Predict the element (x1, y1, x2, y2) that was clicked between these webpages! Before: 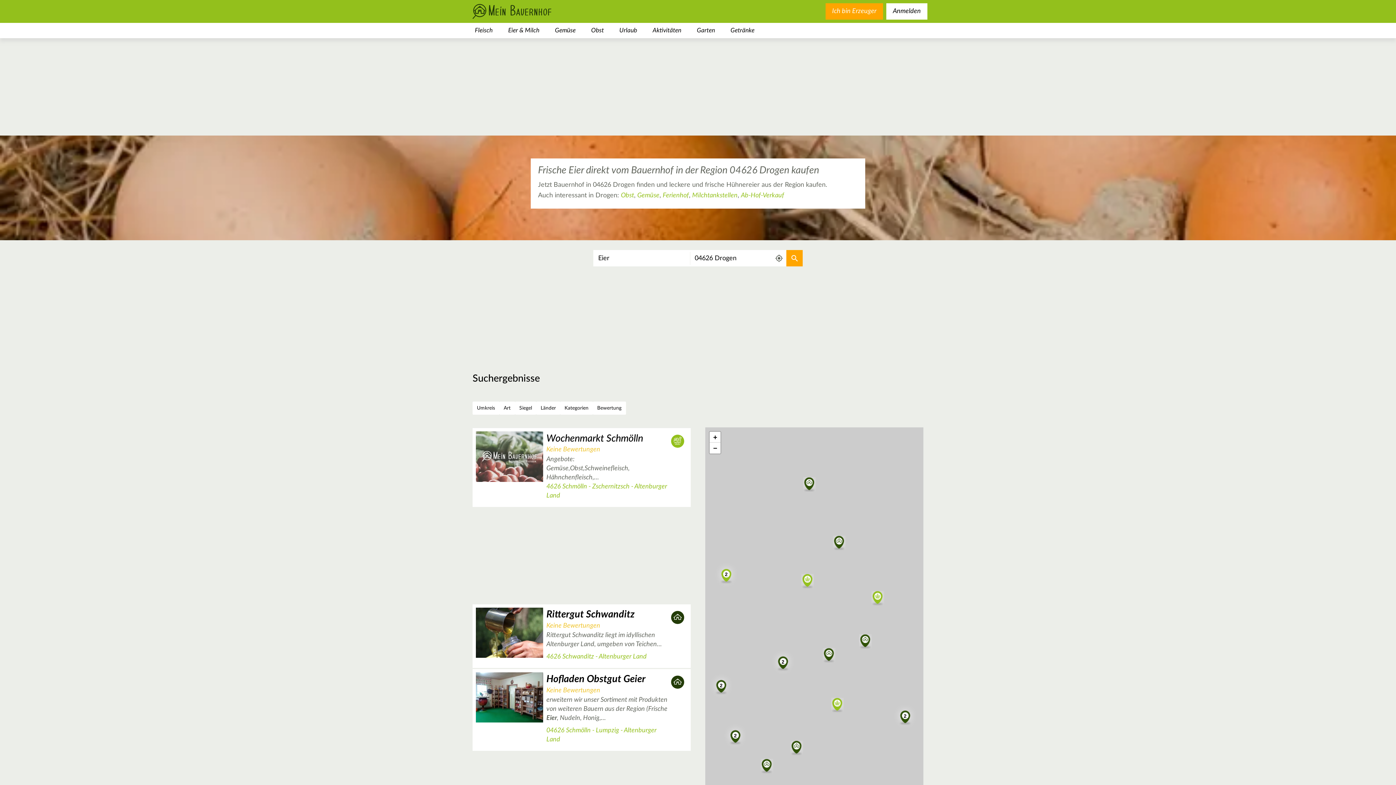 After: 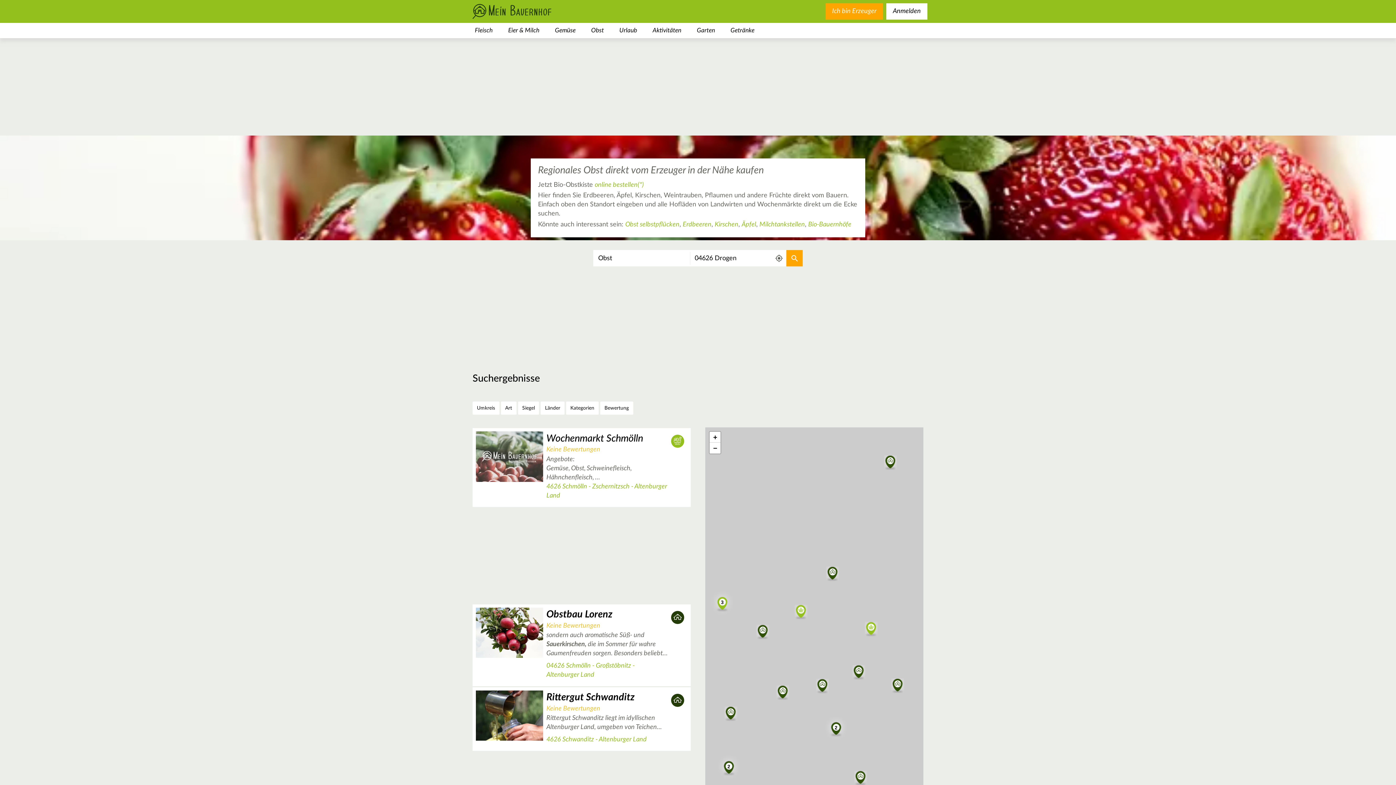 Action: label: Obst bbox: (591, 22, 604, 38)